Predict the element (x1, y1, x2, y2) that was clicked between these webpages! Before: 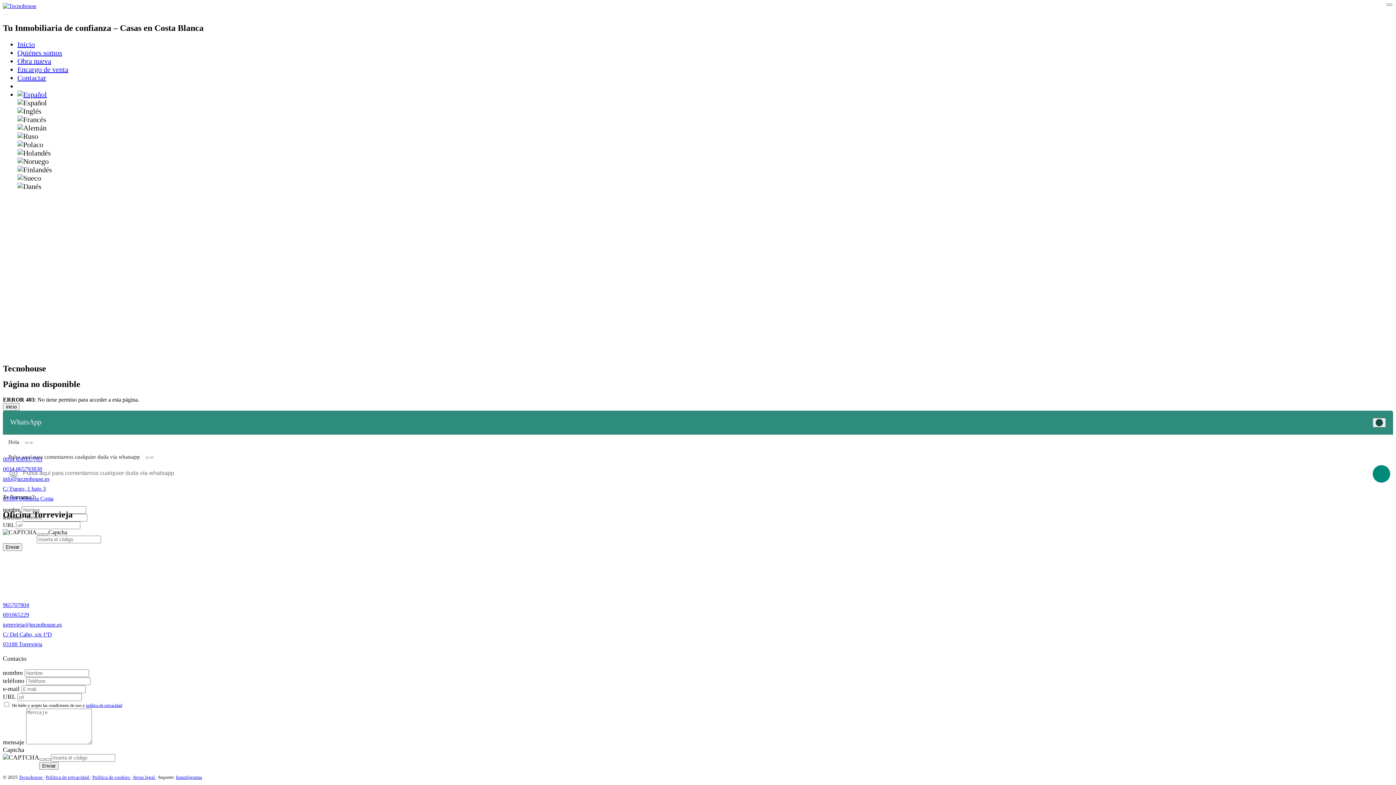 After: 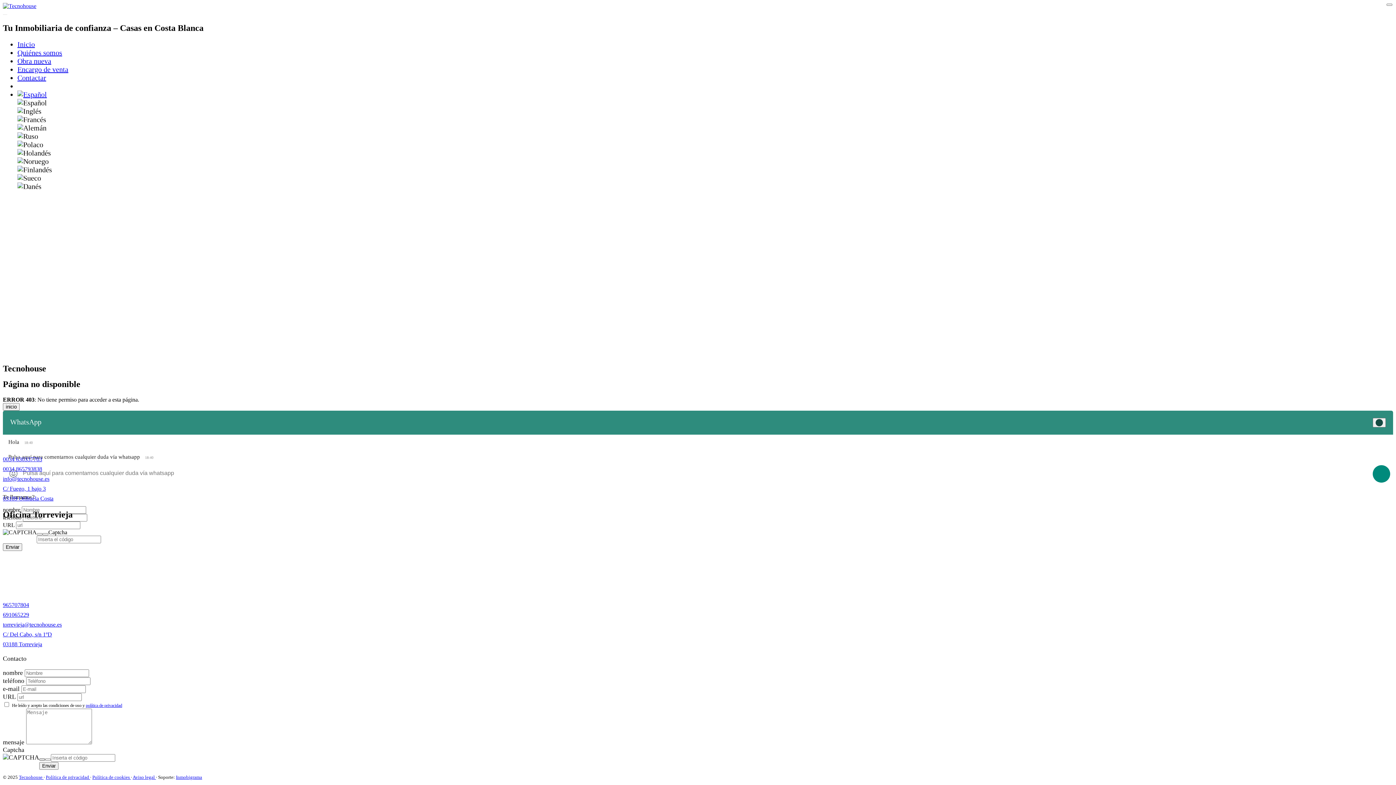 Action: bbox: (39, 758, 45, 760)